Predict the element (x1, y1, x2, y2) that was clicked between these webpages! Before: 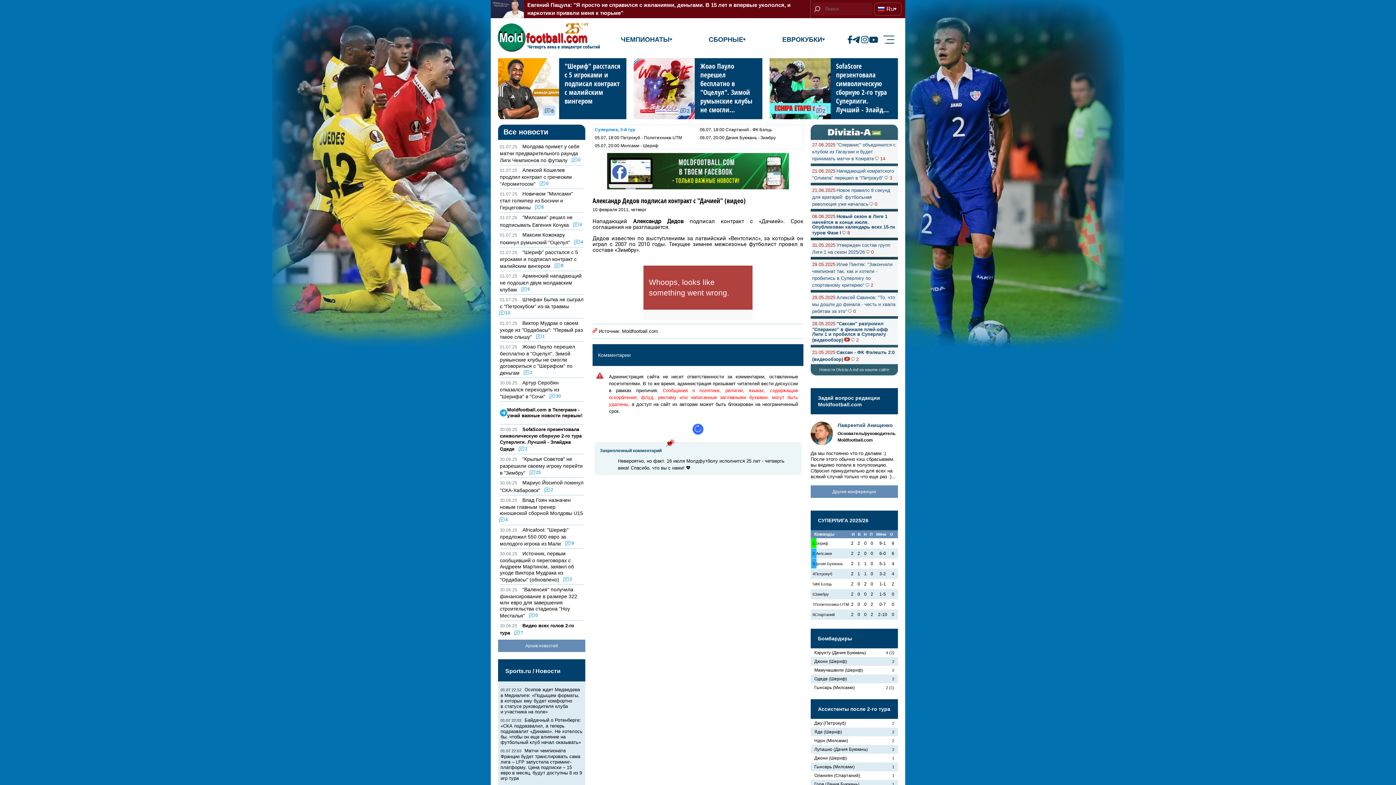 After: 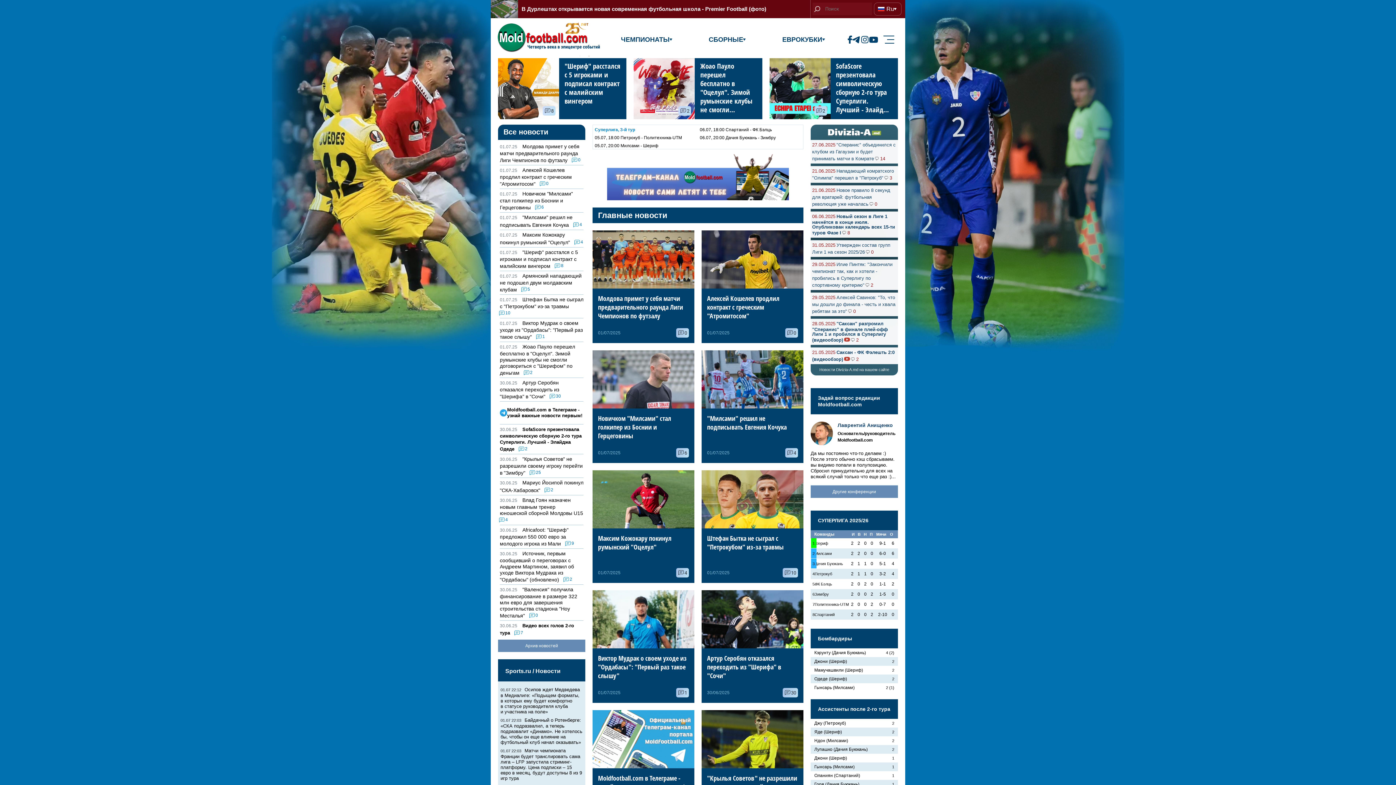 Action: bbox: (496, 20, 602, 56)